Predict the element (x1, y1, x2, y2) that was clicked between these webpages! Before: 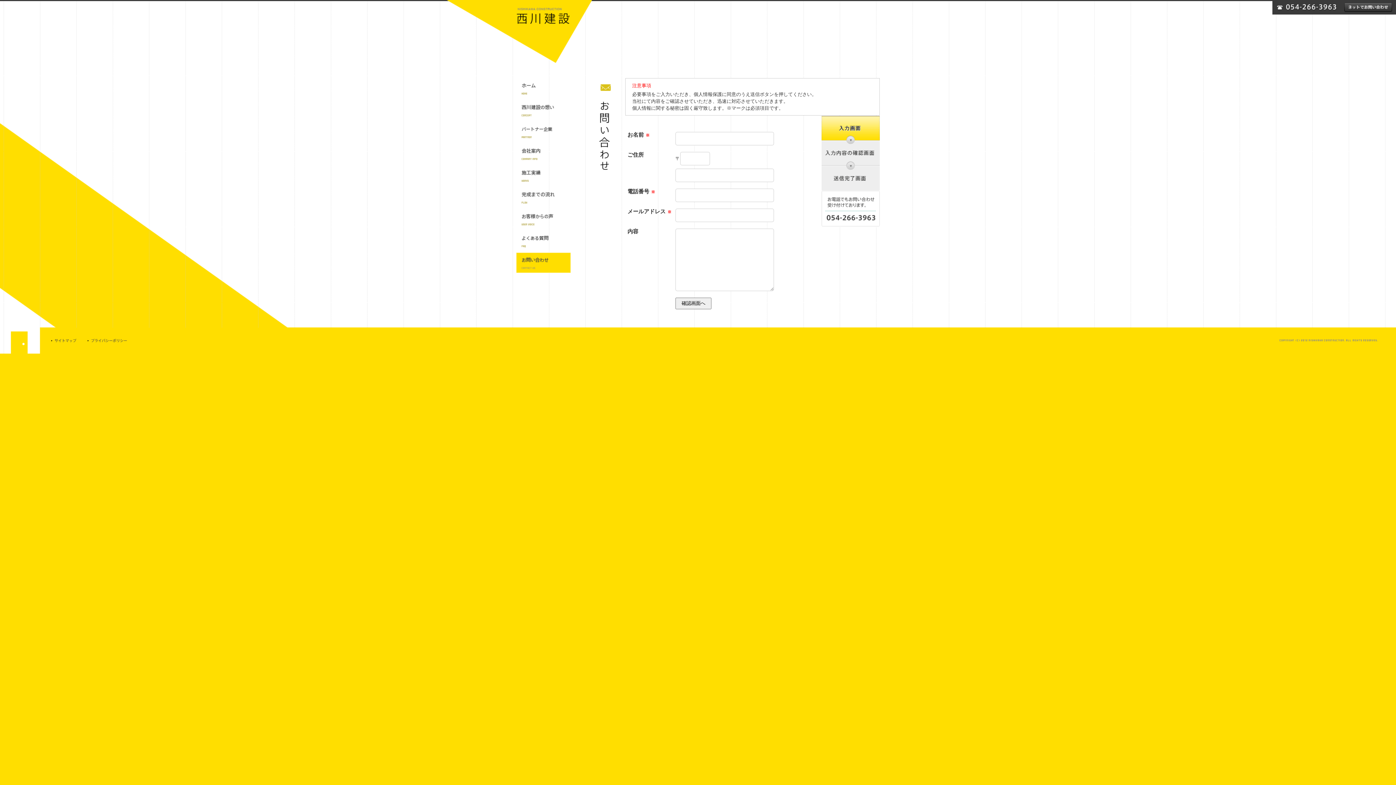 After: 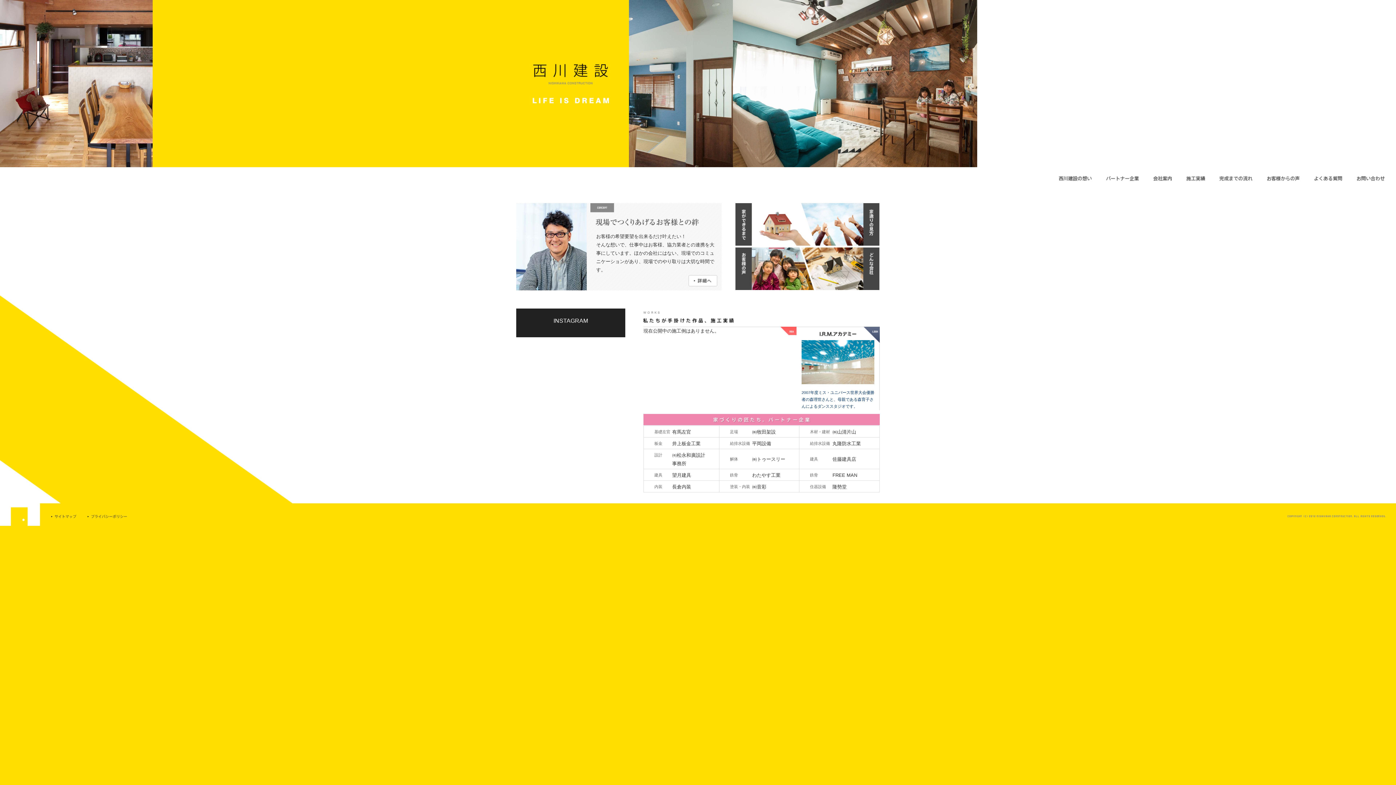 Action: label: ホーム bbox: (516, 78, 570, 100)